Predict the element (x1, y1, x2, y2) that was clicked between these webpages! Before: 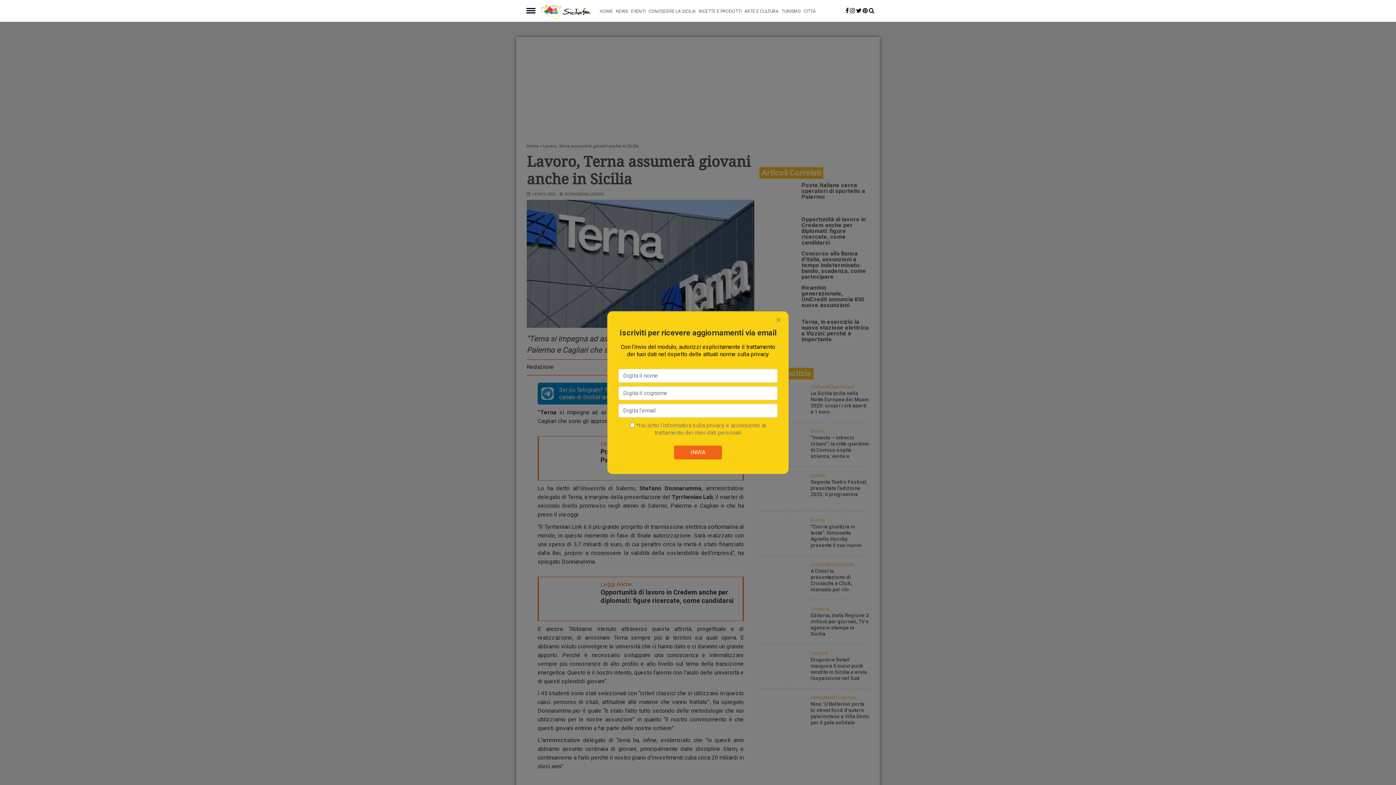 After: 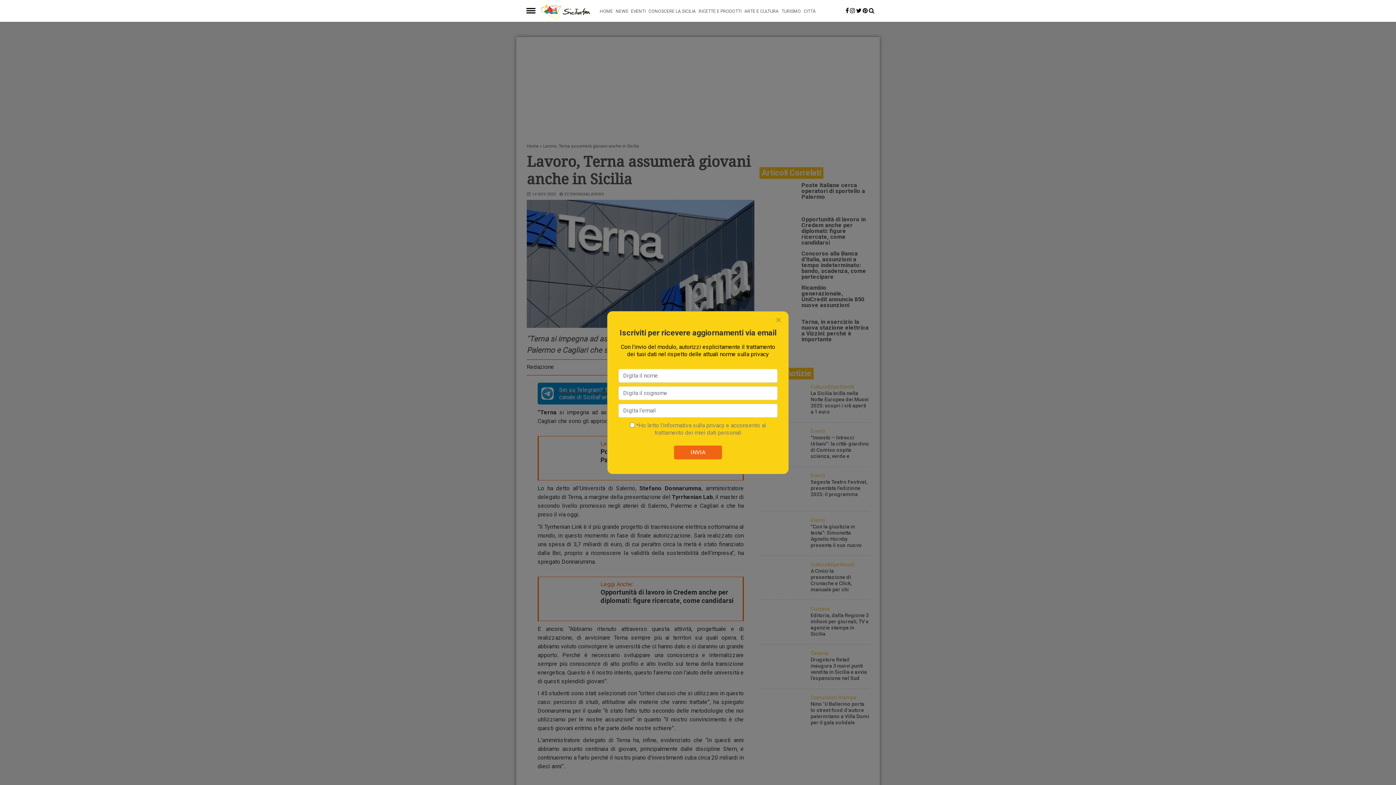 Action: bbox: (850, 7, 855, 14)